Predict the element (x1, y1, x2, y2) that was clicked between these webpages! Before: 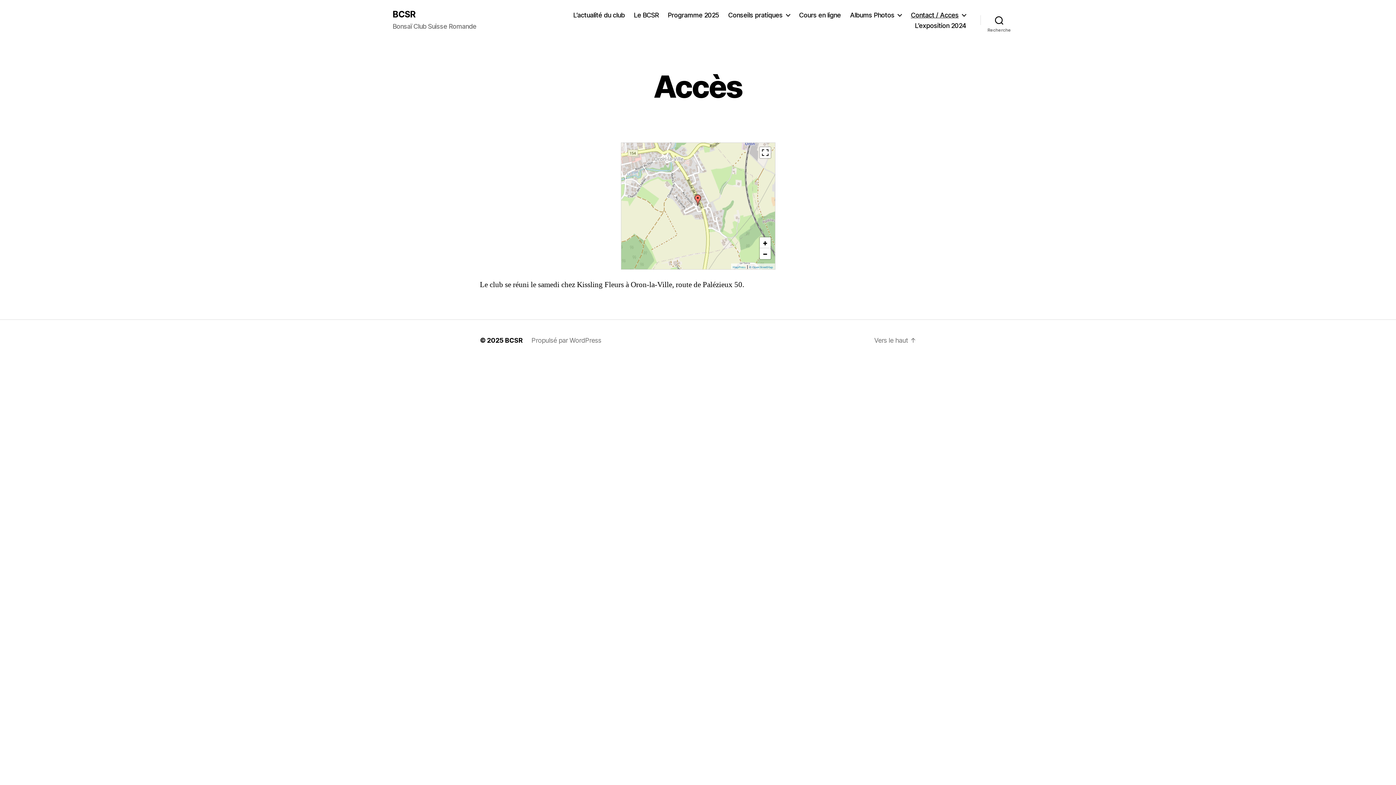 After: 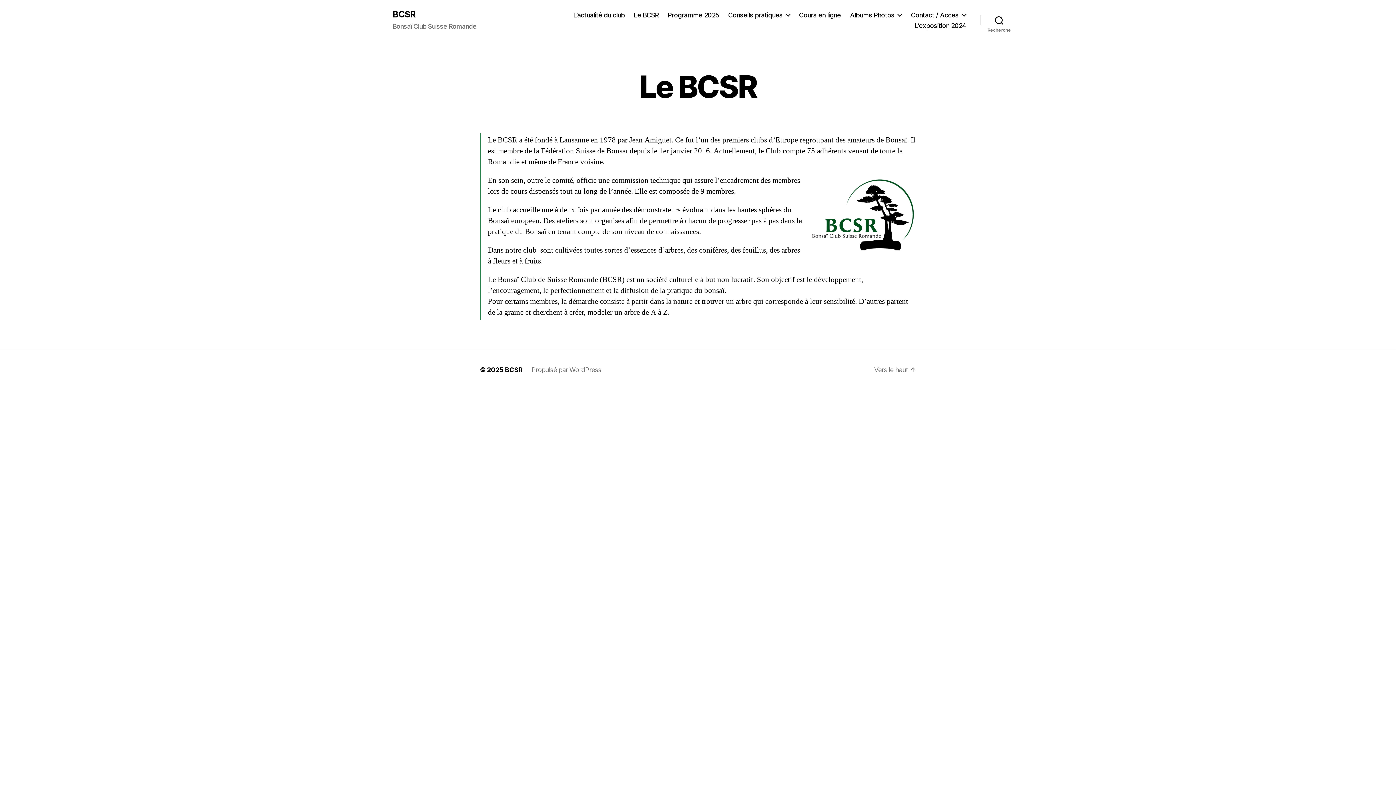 Action: label: Le BCSR bbox: (633, 11, 658, 18)